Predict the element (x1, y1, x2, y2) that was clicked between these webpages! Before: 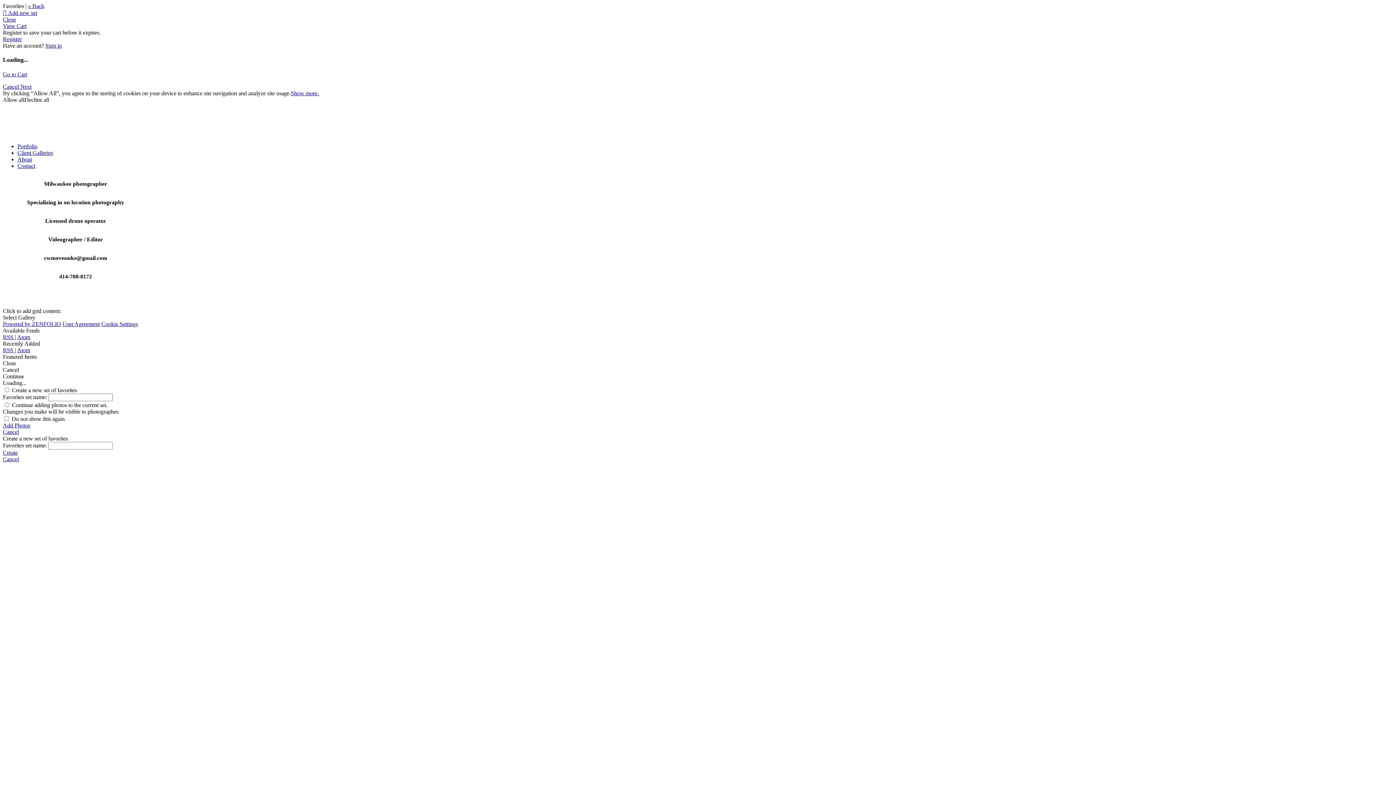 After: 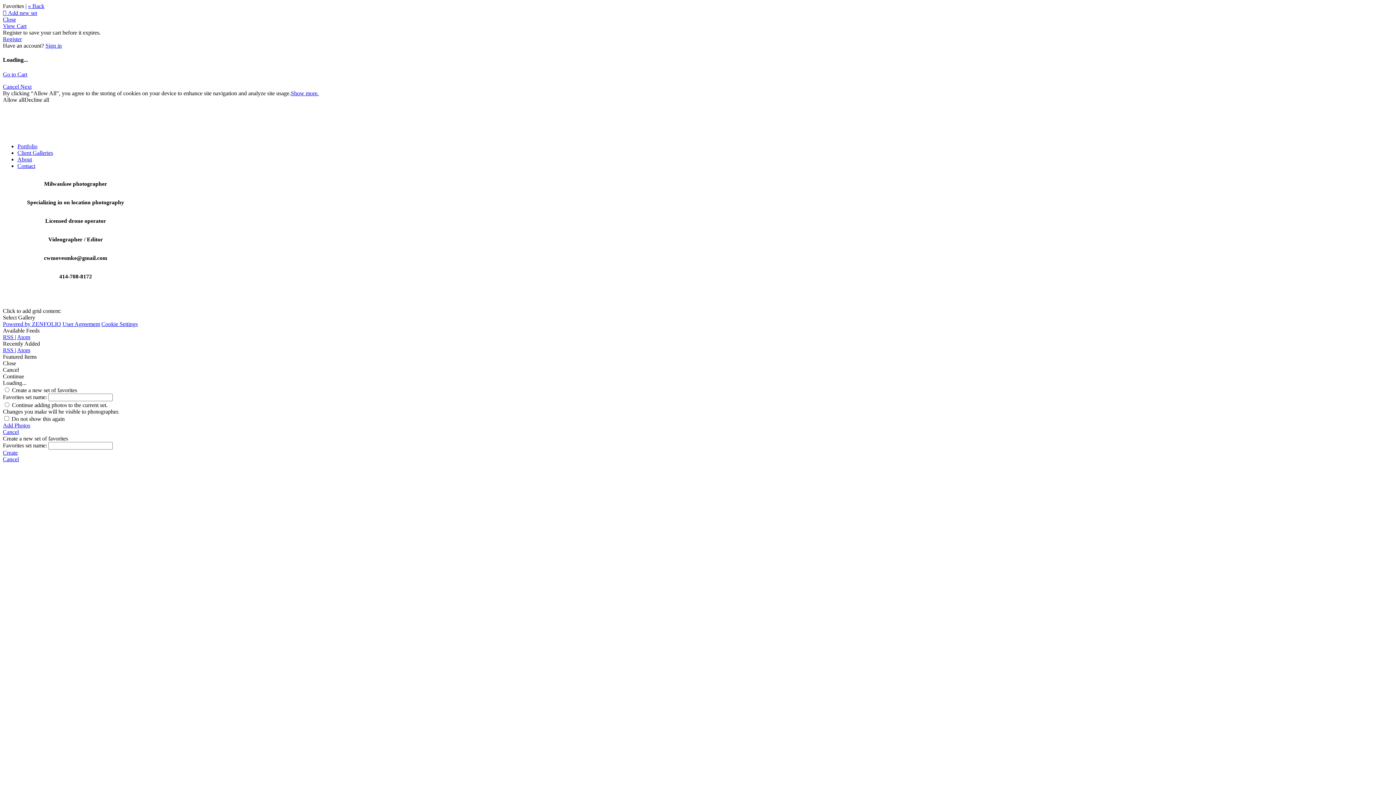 Action: label: Powered by ZENFOLIO bbox: (2, 321, 61, 327)